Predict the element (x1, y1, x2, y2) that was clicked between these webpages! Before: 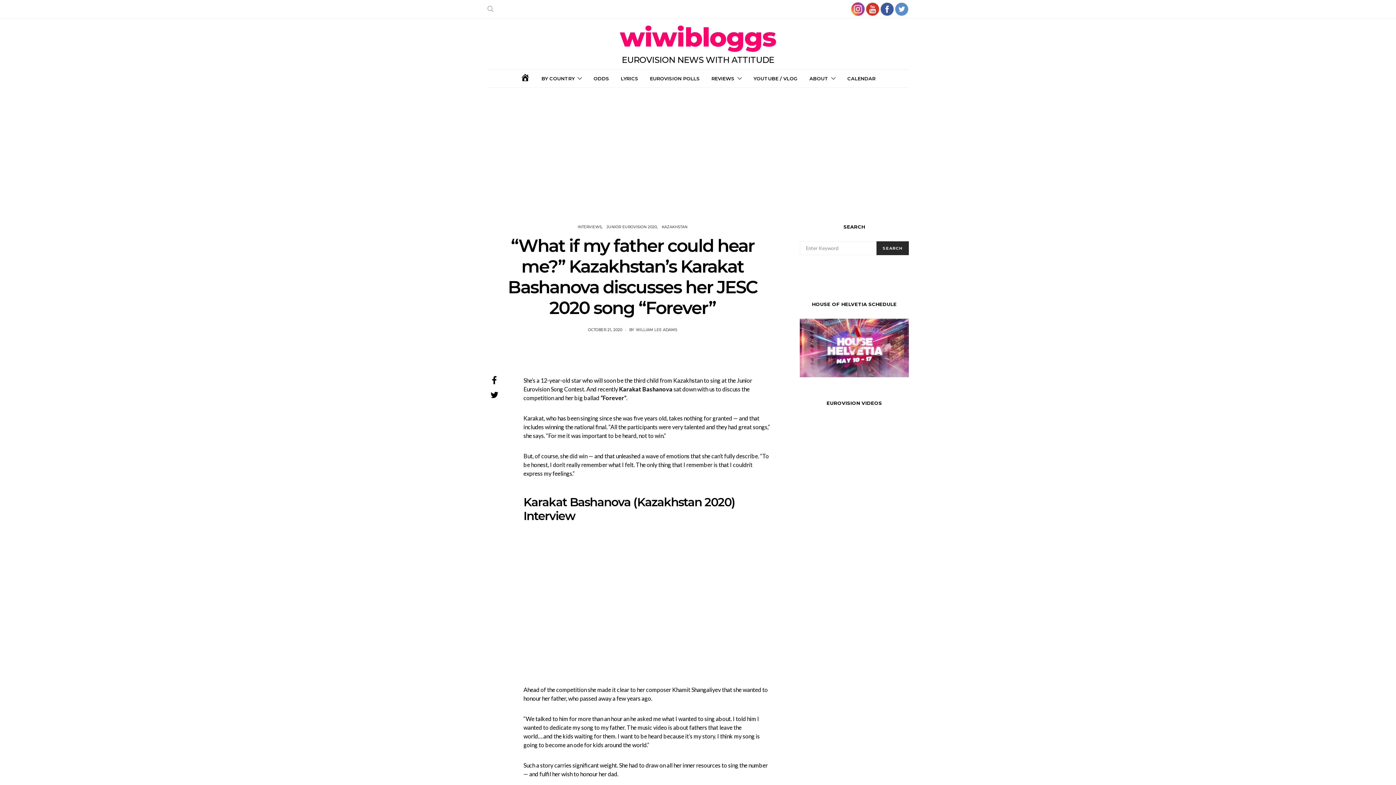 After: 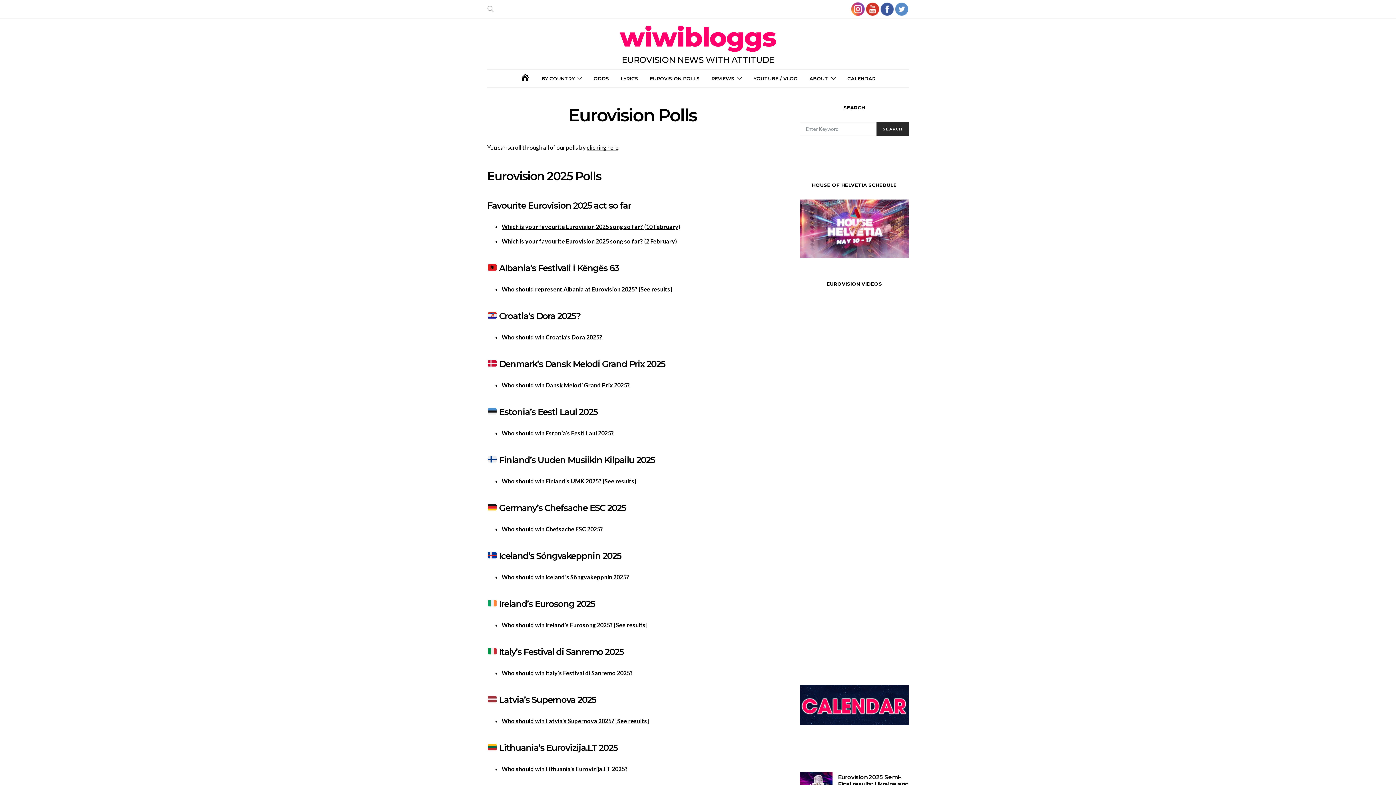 Action: label: EUROVISION POLLS bbox: (650, 69, 700, 87)